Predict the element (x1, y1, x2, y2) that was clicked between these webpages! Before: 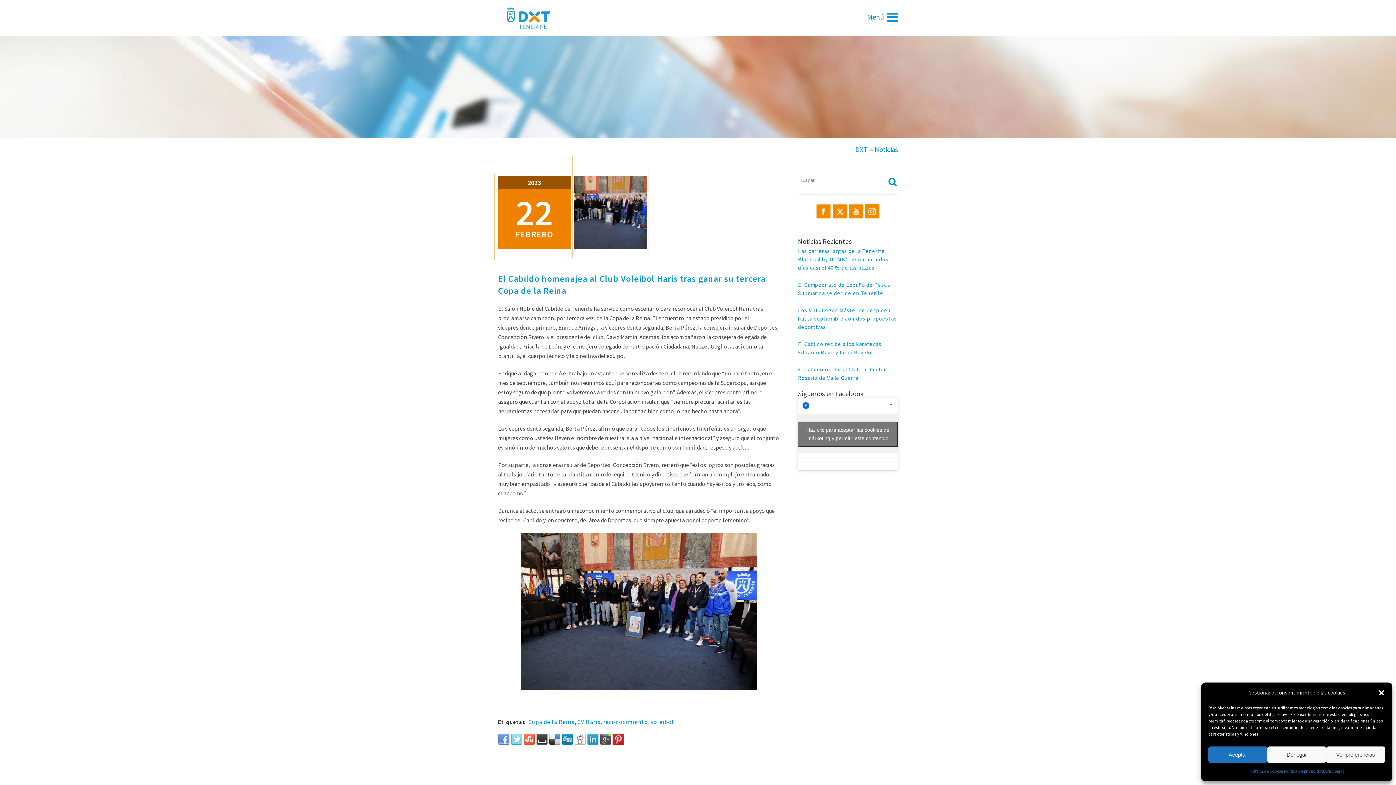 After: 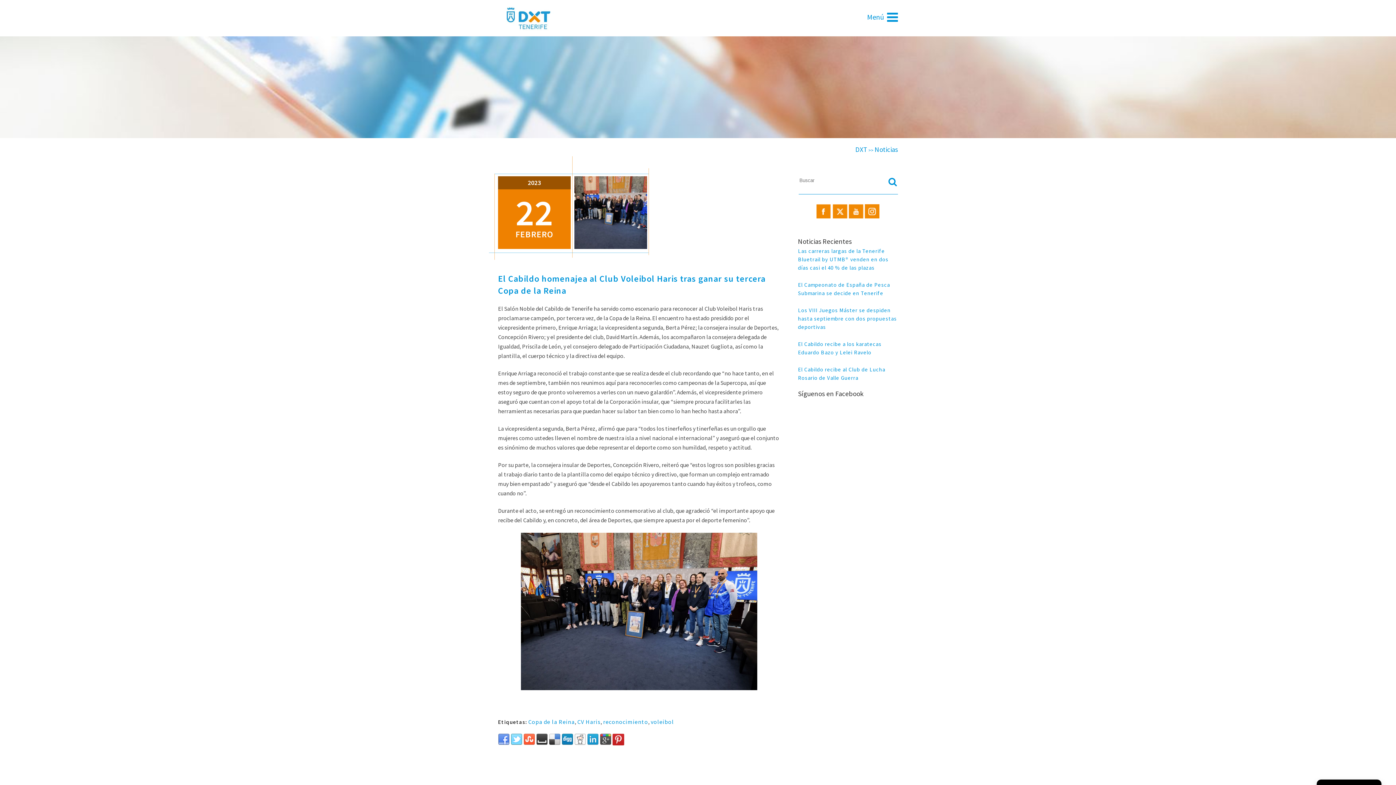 Action: bbox: (798, 421, 898, 447) label: Haz clic para aceptar las cookies de marketing y permitir este contenido